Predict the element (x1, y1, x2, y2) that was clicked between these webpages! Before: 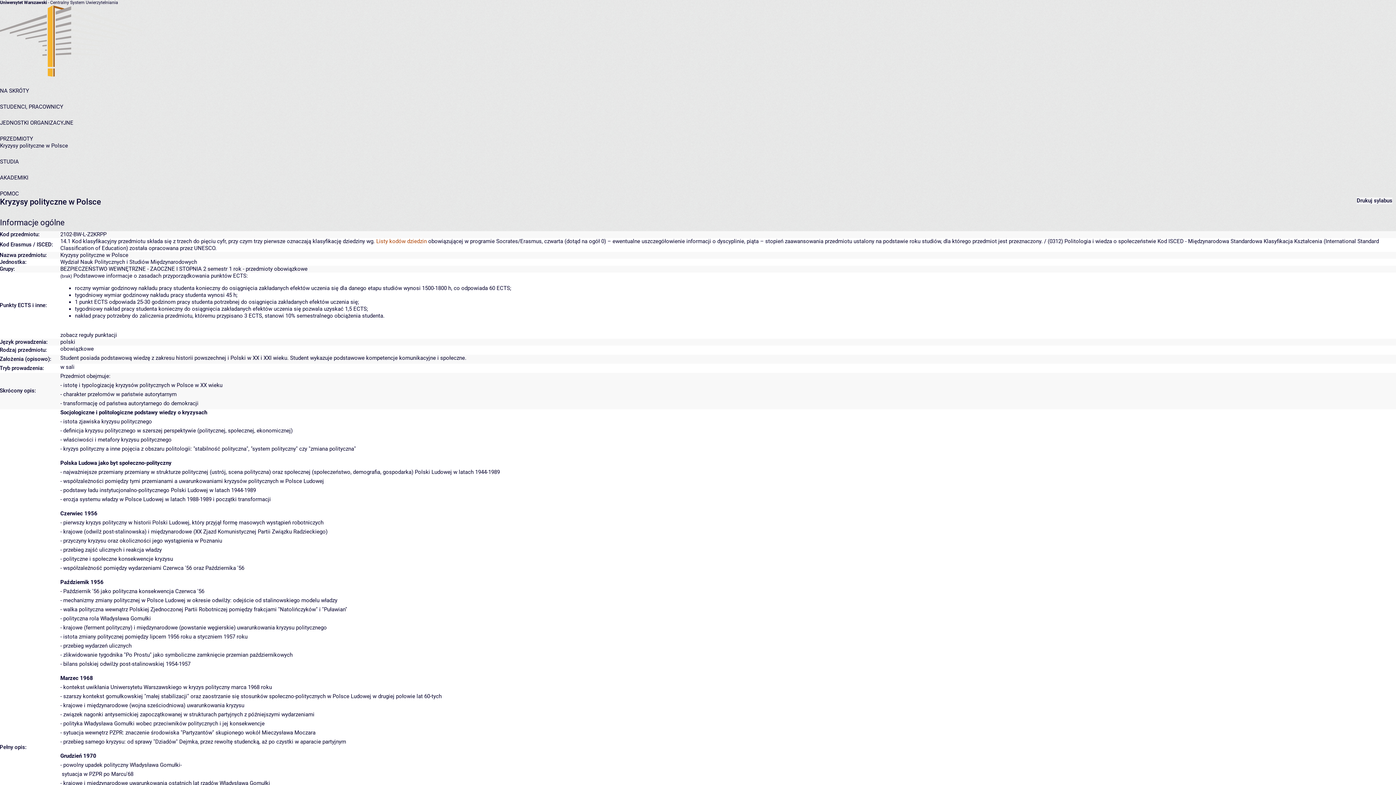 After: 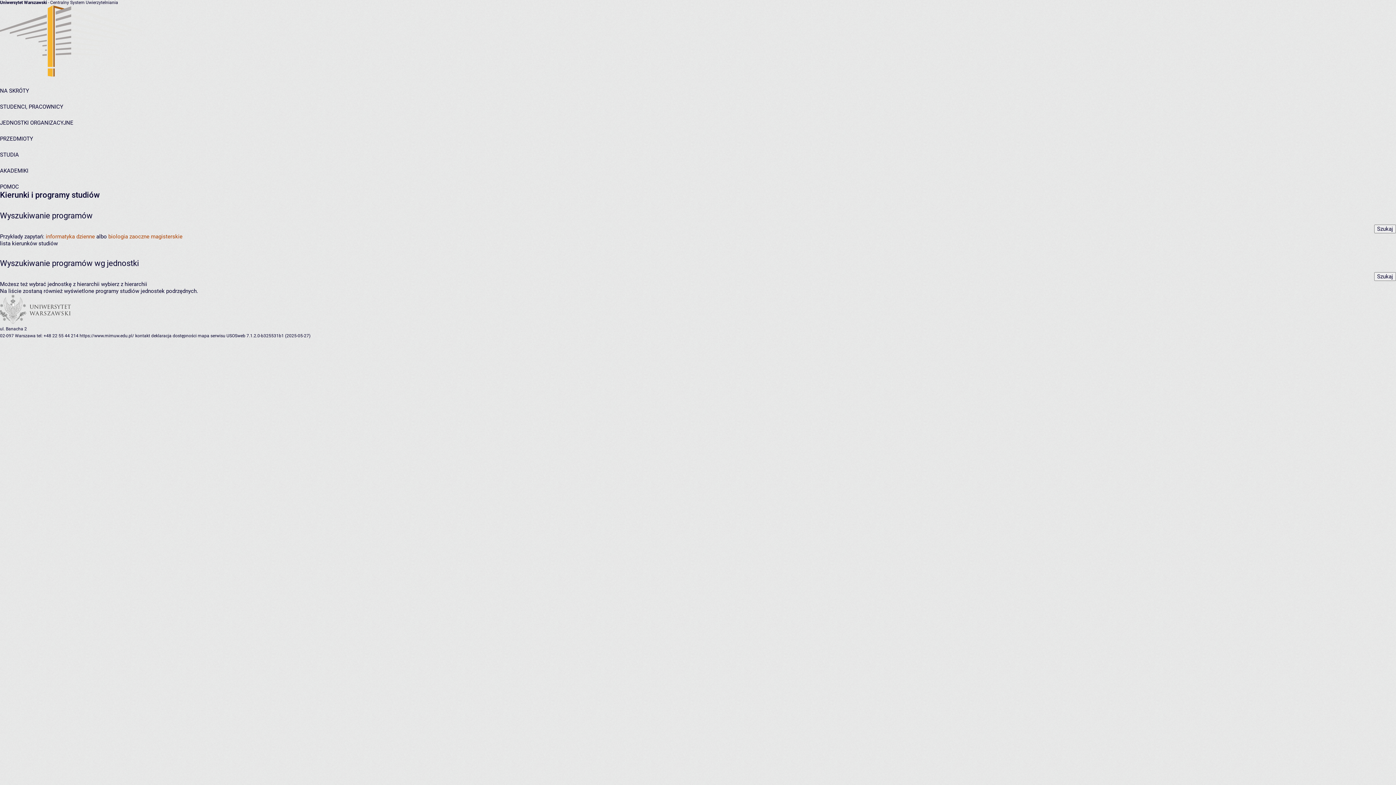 Action: bbox: (0, 158, 18, 165) label: STUDIA